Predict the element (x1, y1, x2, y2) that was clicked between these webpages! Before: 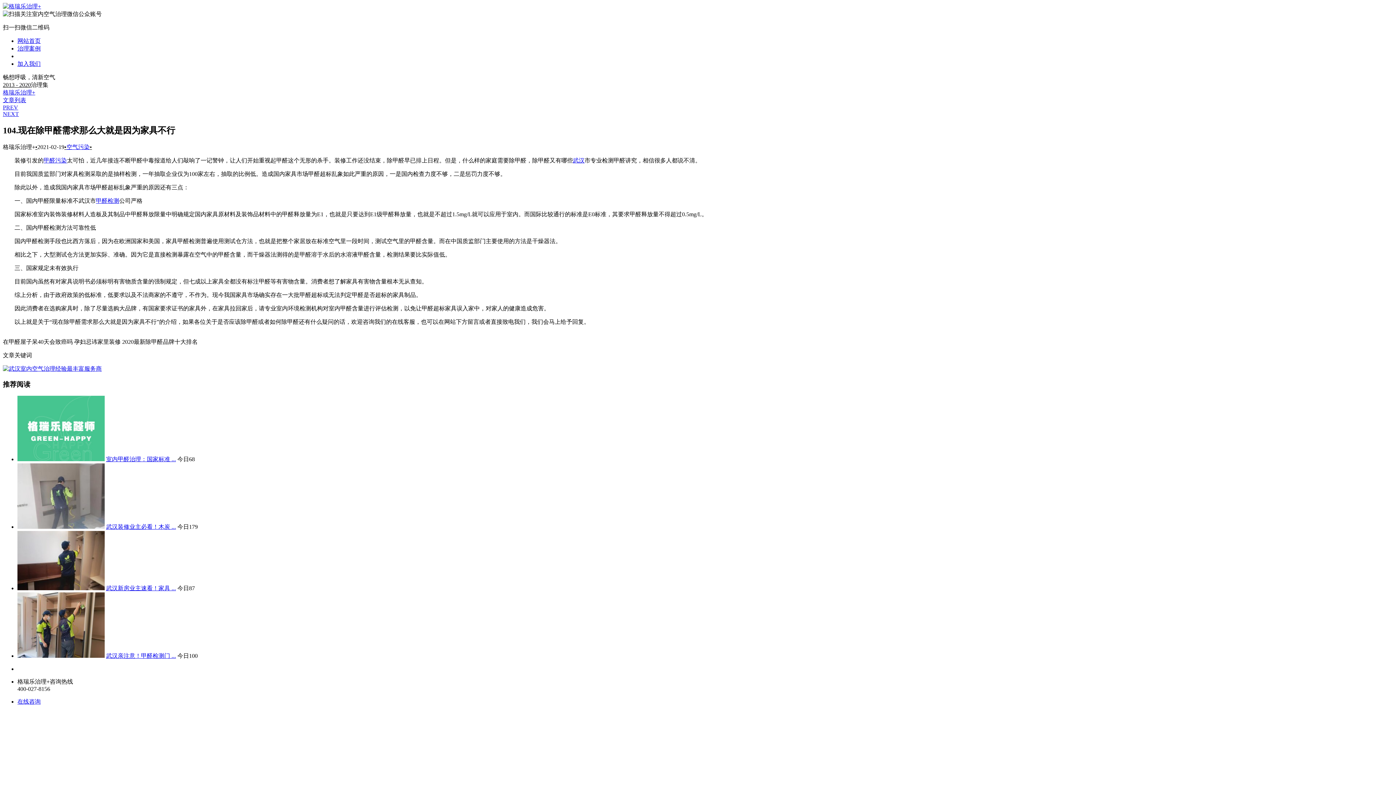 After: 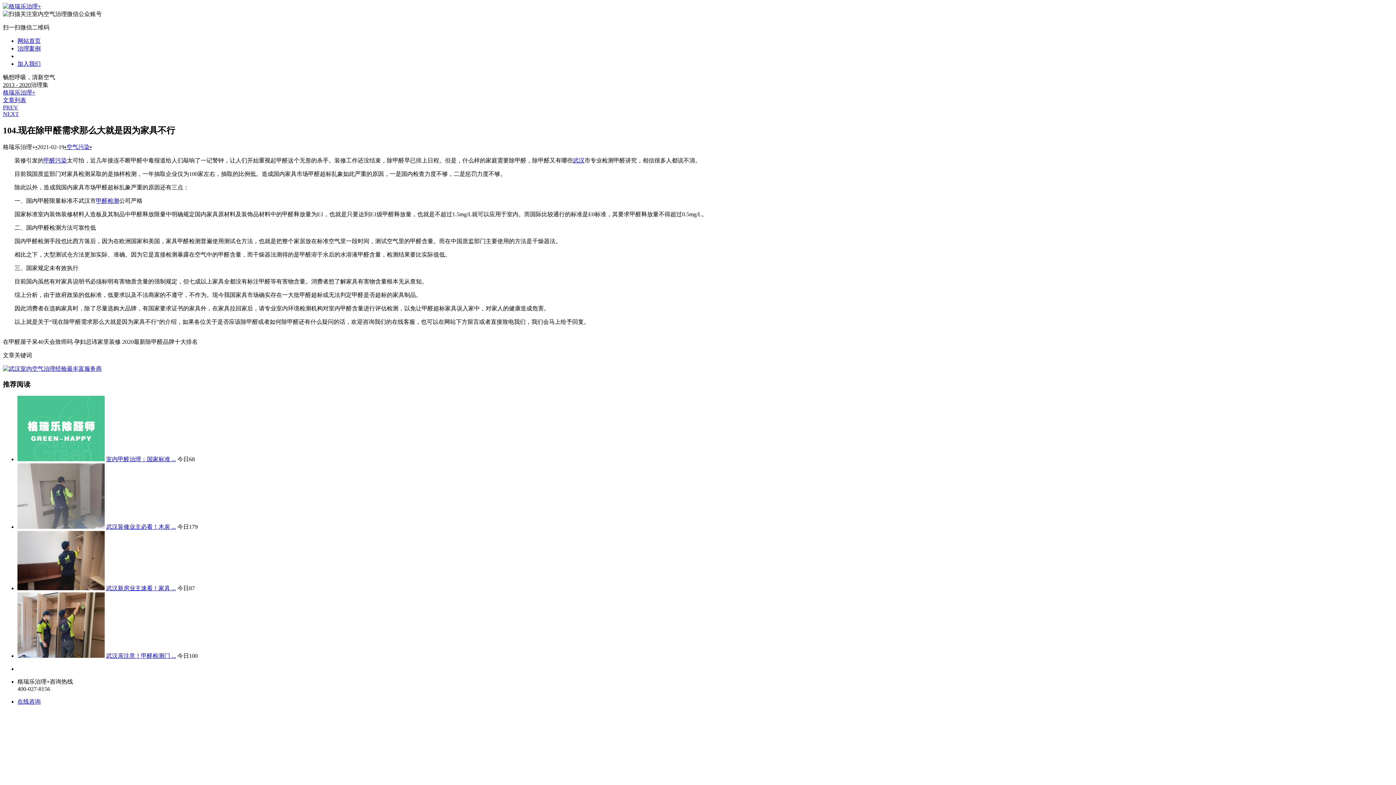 Action: bbox: (106, 585, 176, 591) label: 武汉新房业主速看！家具 ...